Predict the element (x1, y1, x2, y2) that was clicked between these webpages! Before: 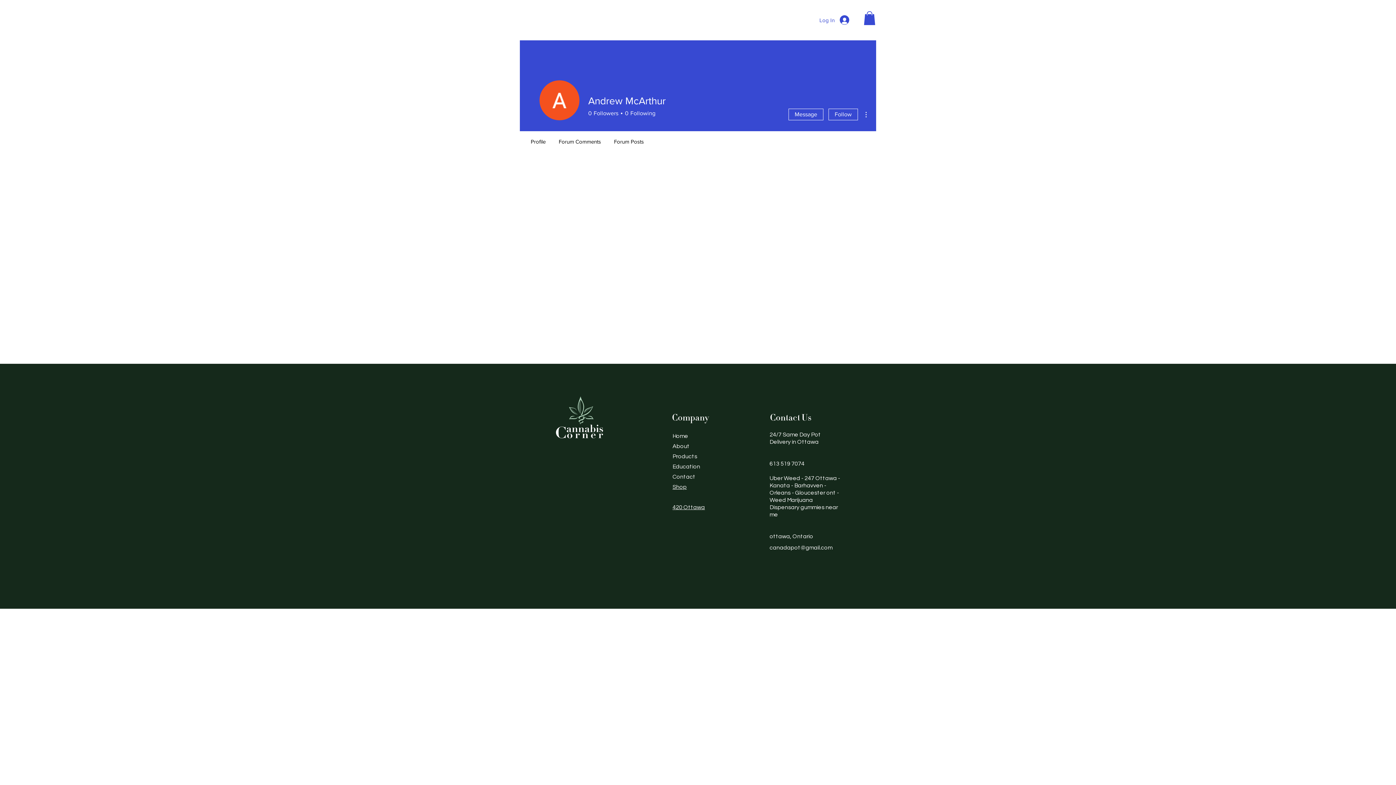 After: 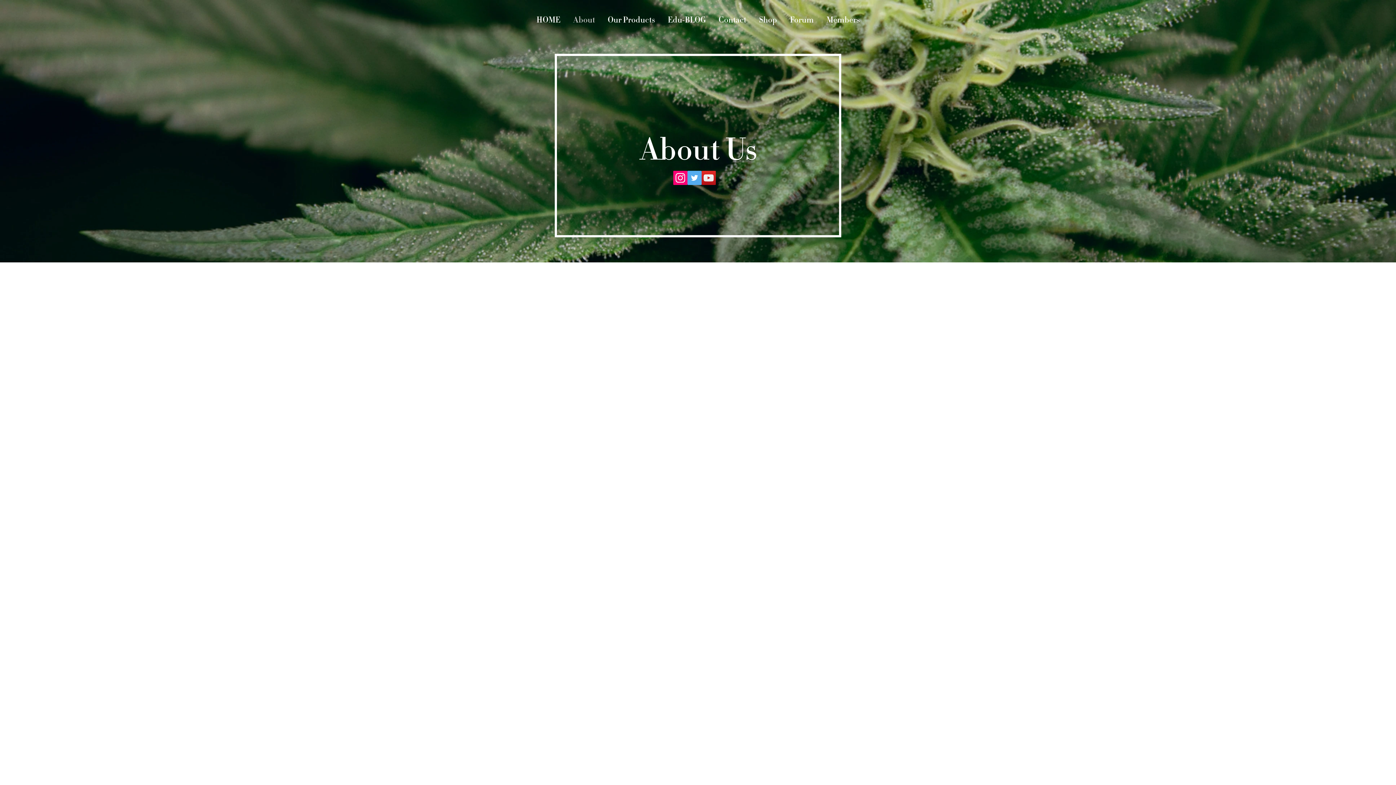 Action: bbox: (672, 443, 689, 449) label: About